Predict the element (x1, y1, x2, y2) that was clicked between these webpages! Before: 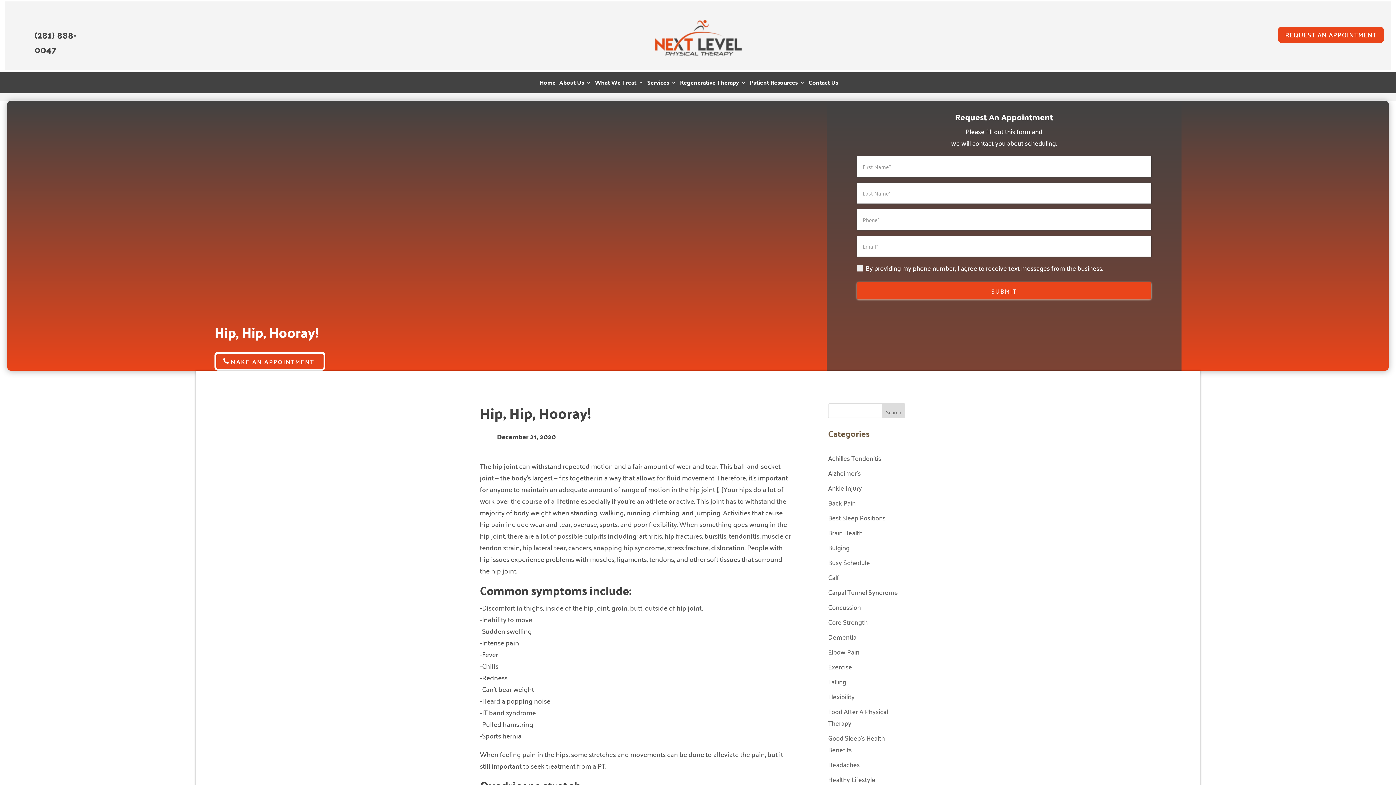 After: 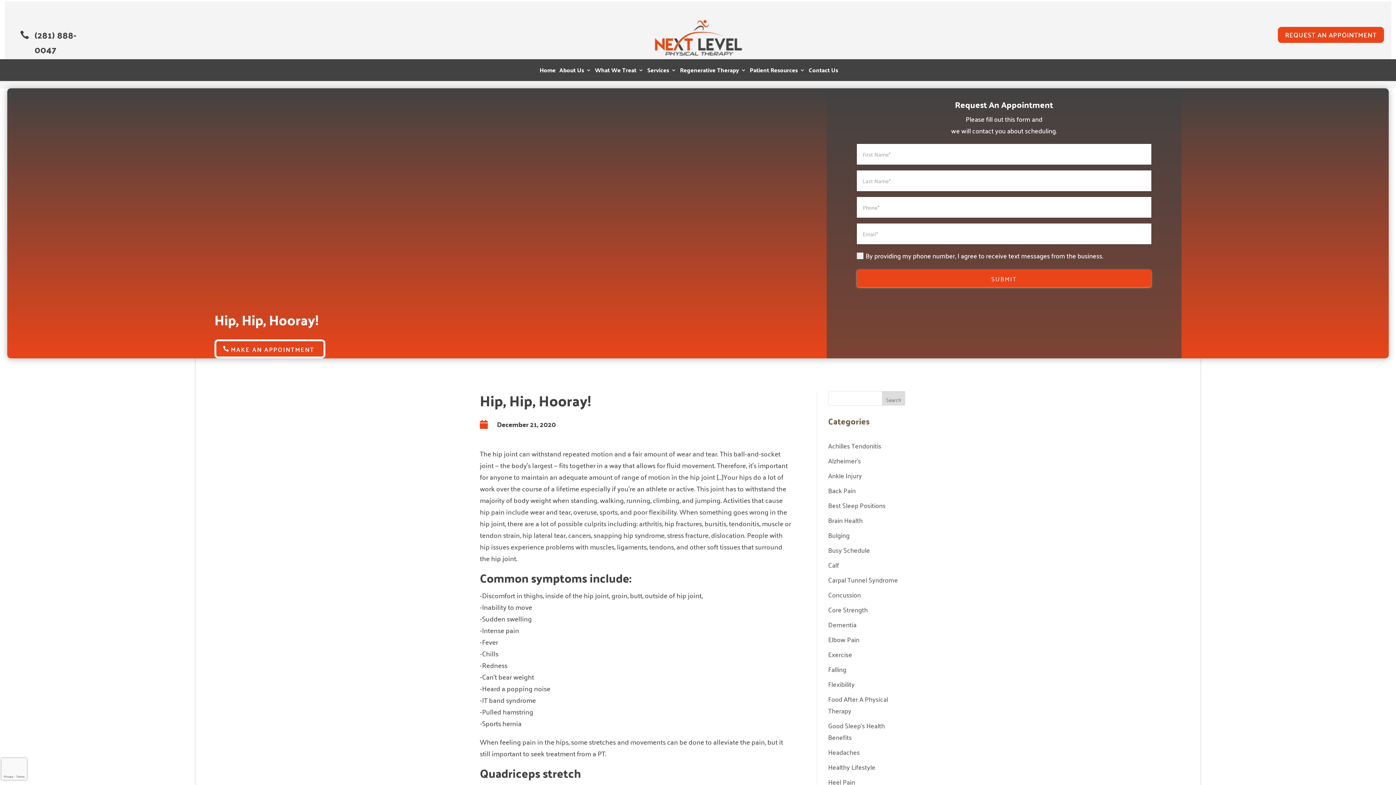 Action: bbox: (882, 403, 905, 418) label: Search